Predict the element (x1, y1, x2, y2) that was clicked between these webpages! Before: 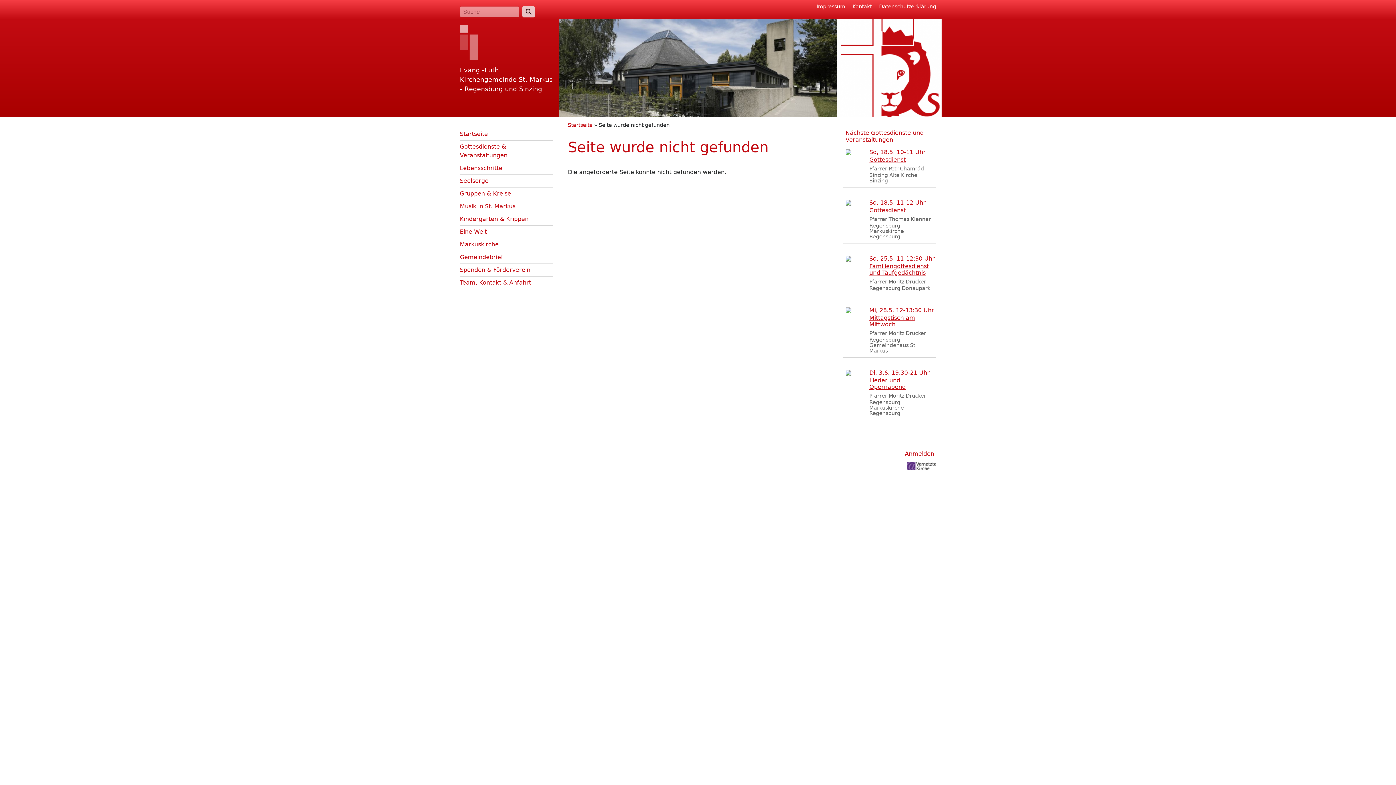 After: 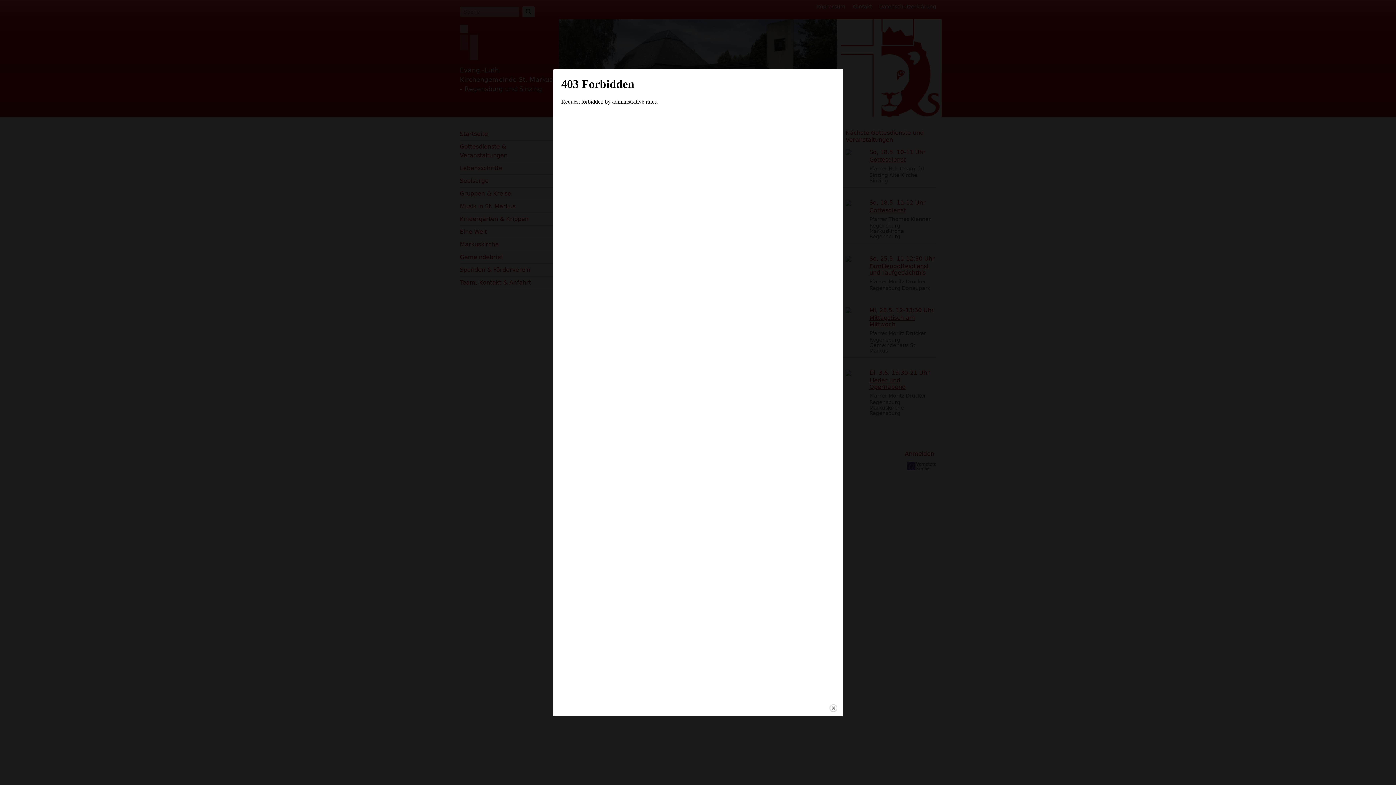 Action: bbox: (869, 377, 905, 390) label: Lieder und Opernabend